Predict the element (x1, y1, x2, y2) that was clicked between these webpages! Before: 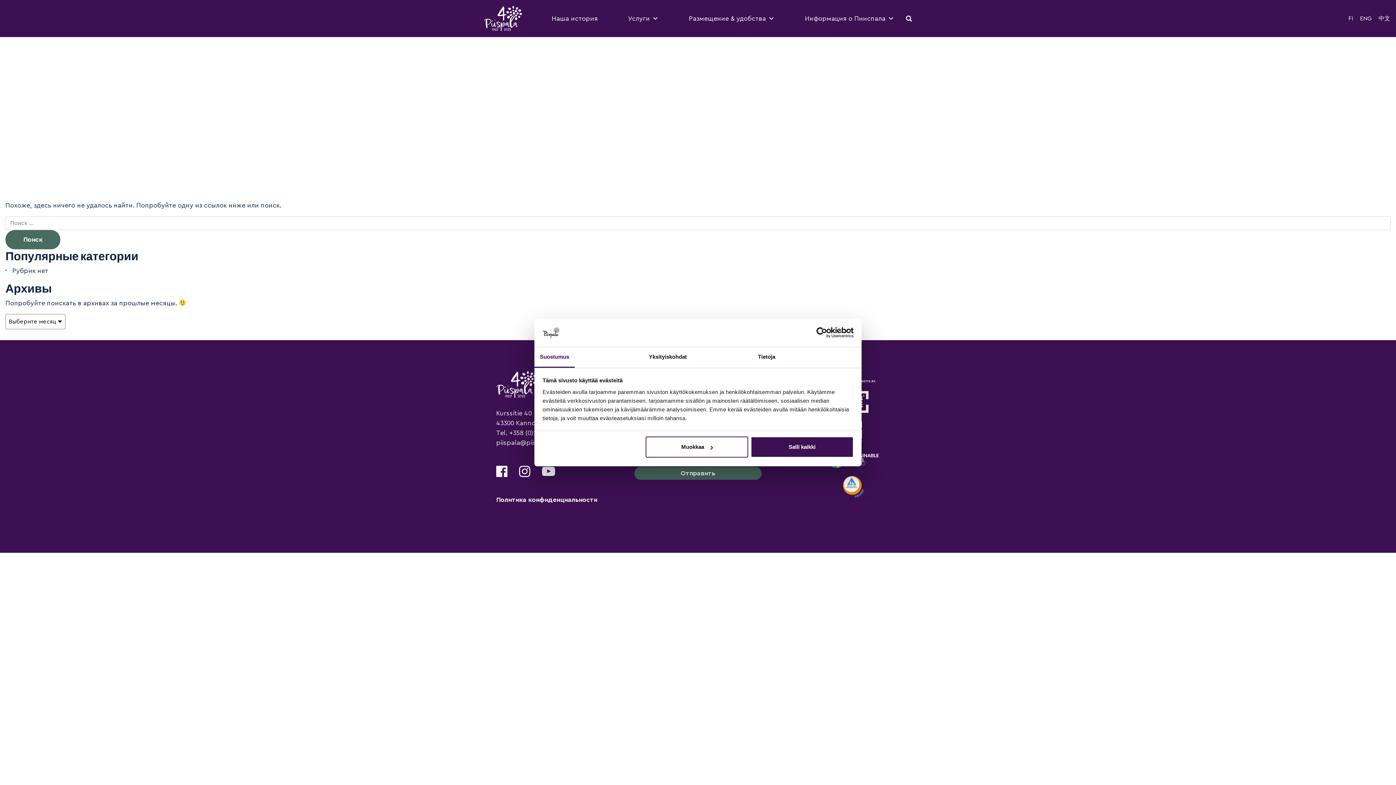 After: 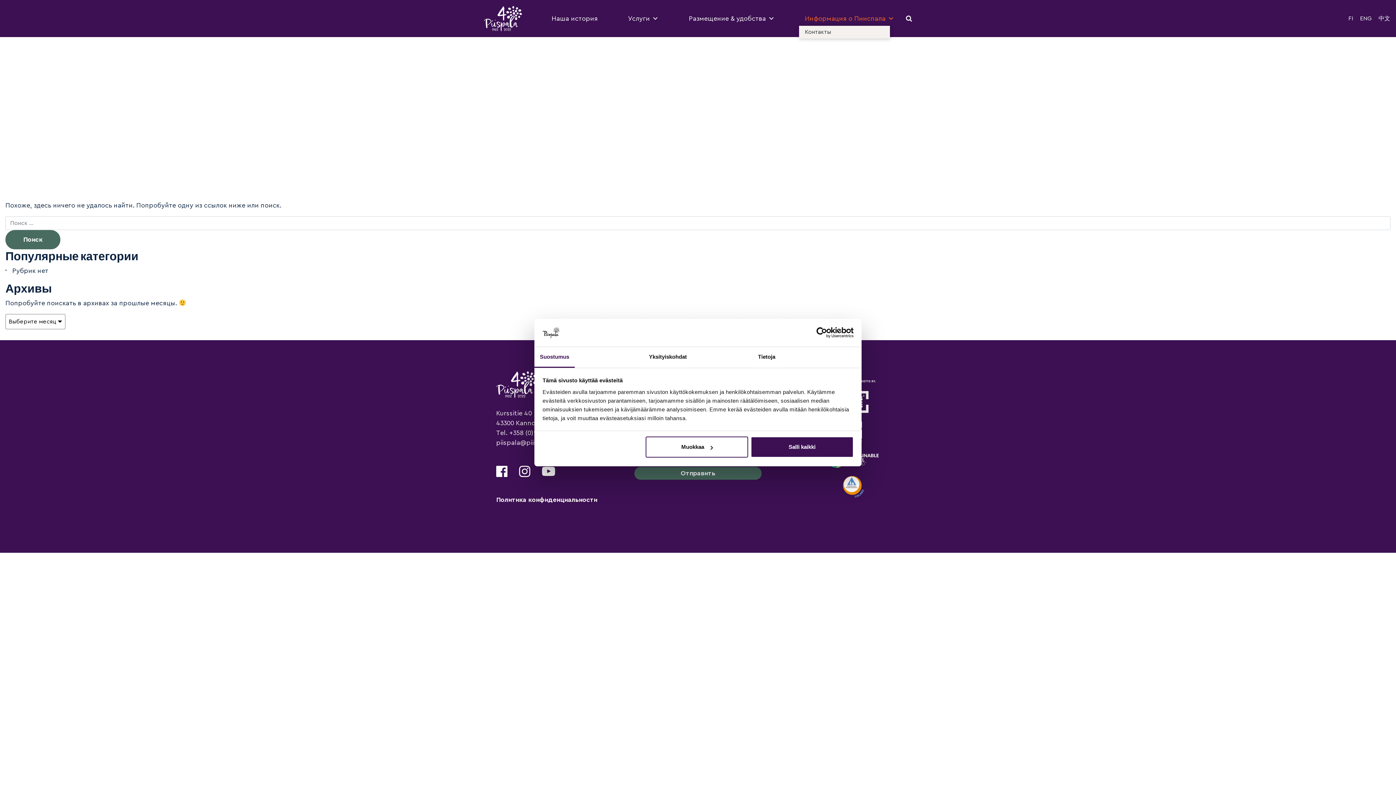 Action: bbox: (799, 11, 900, 25) label: Информация о Пииспала